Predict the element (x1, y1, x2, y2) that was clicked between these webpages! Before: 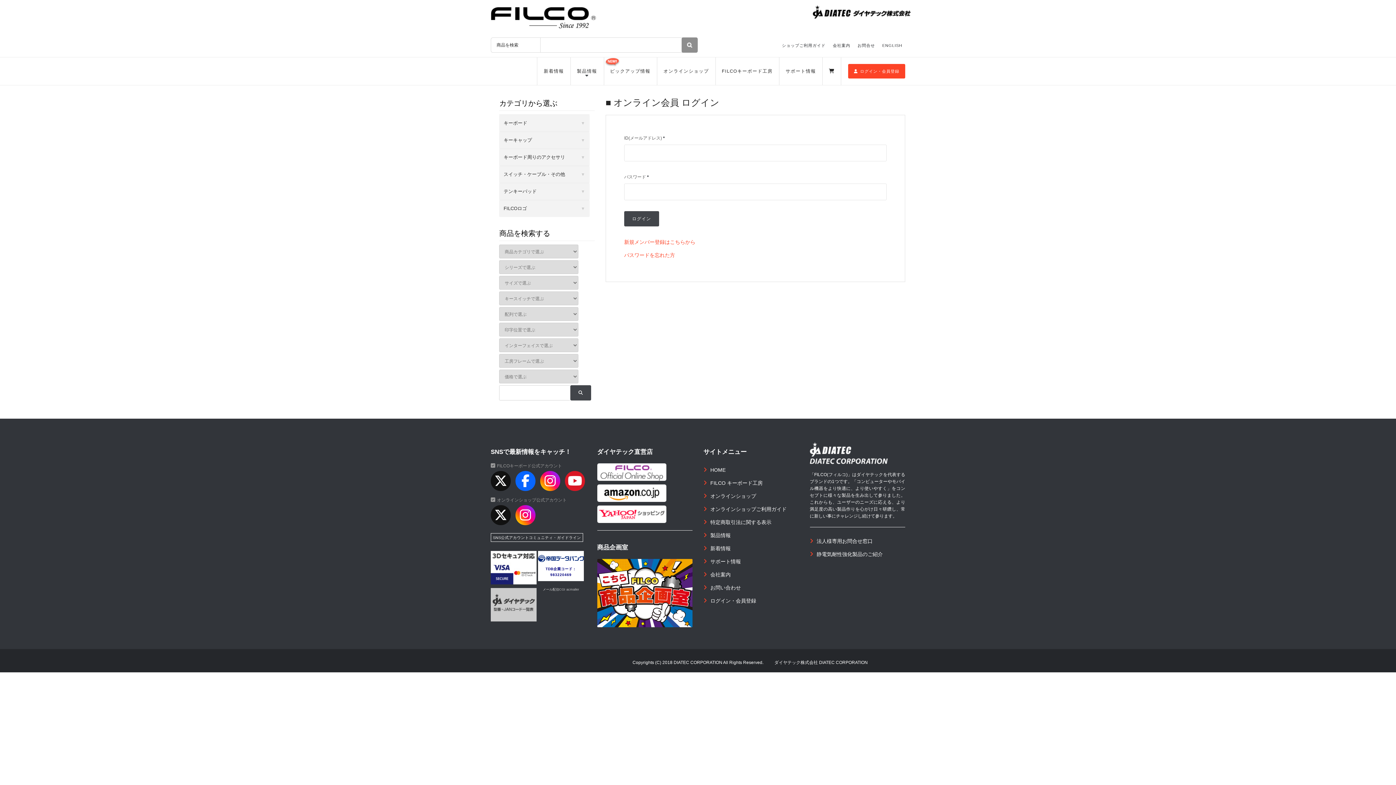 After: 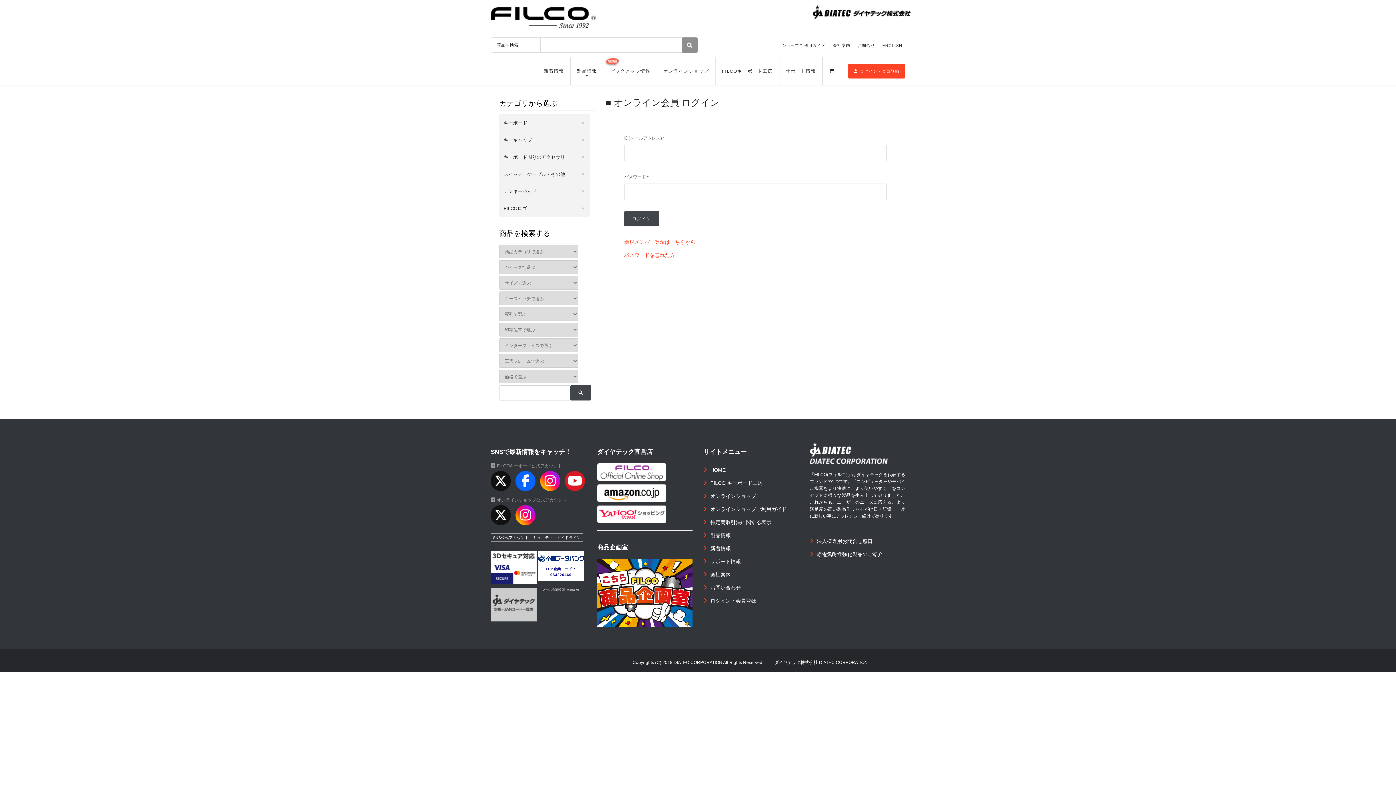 Action: label: 983220469 bbox: (550, 573, 571, 577)